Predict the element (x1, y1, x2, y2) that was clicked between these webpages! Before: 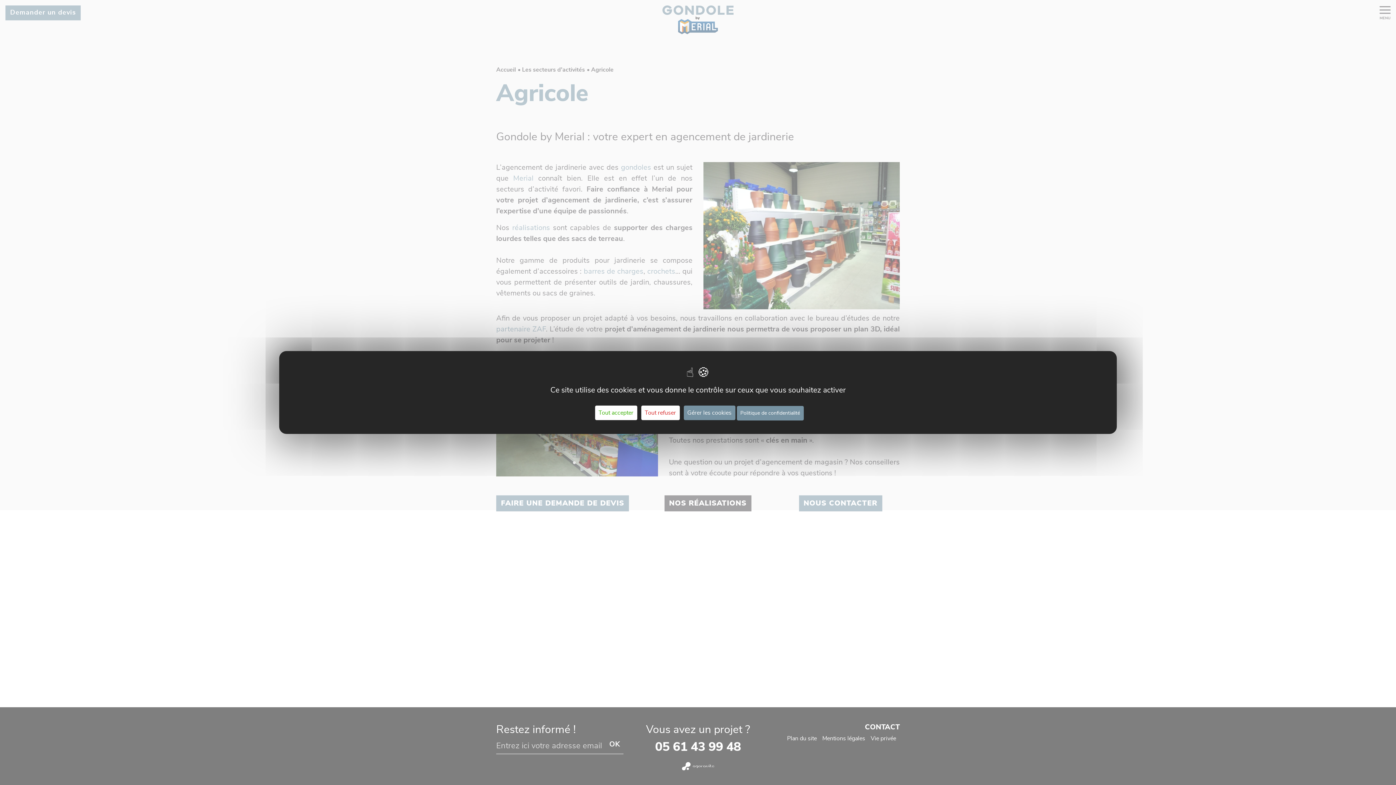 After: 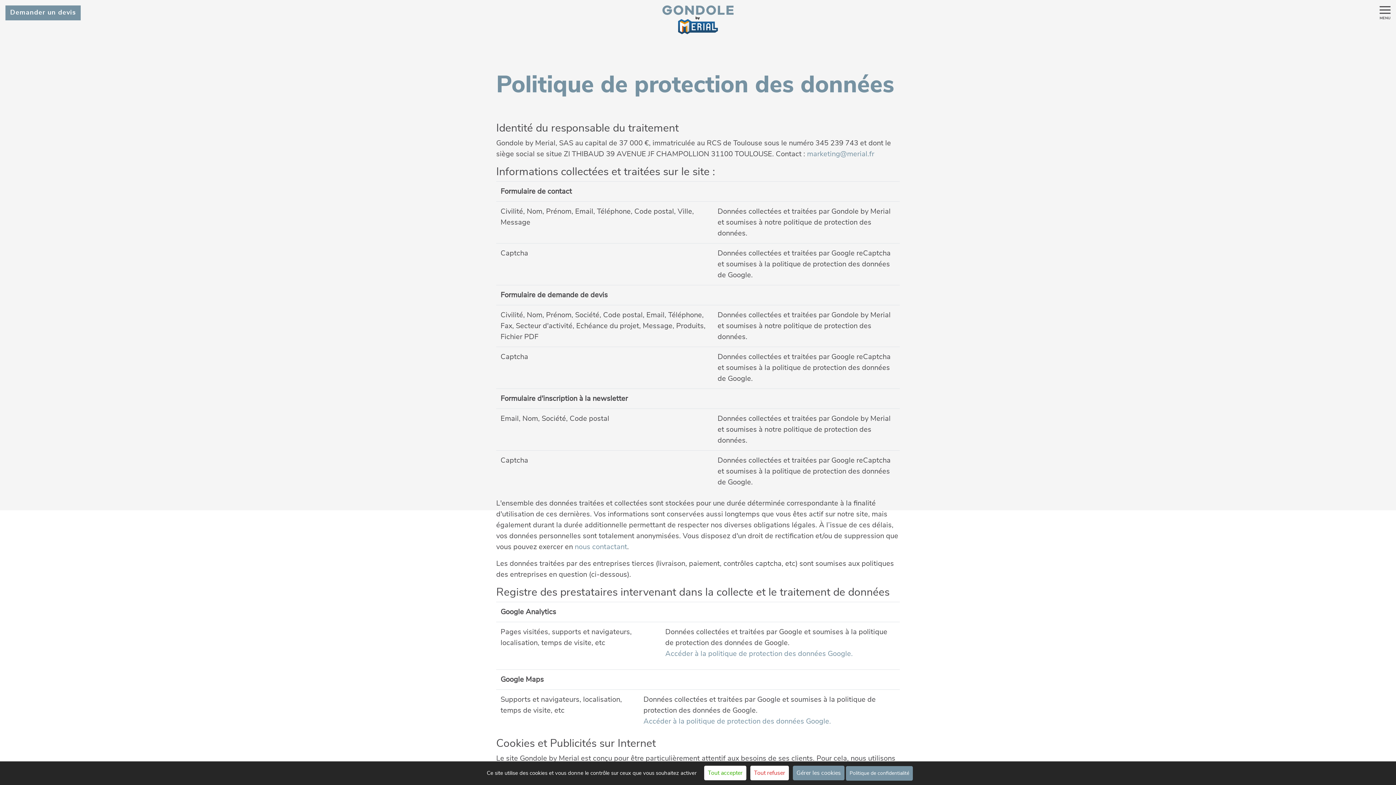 Action: label: Politique de confidentialité bbox: (736, 406, 803, 420)